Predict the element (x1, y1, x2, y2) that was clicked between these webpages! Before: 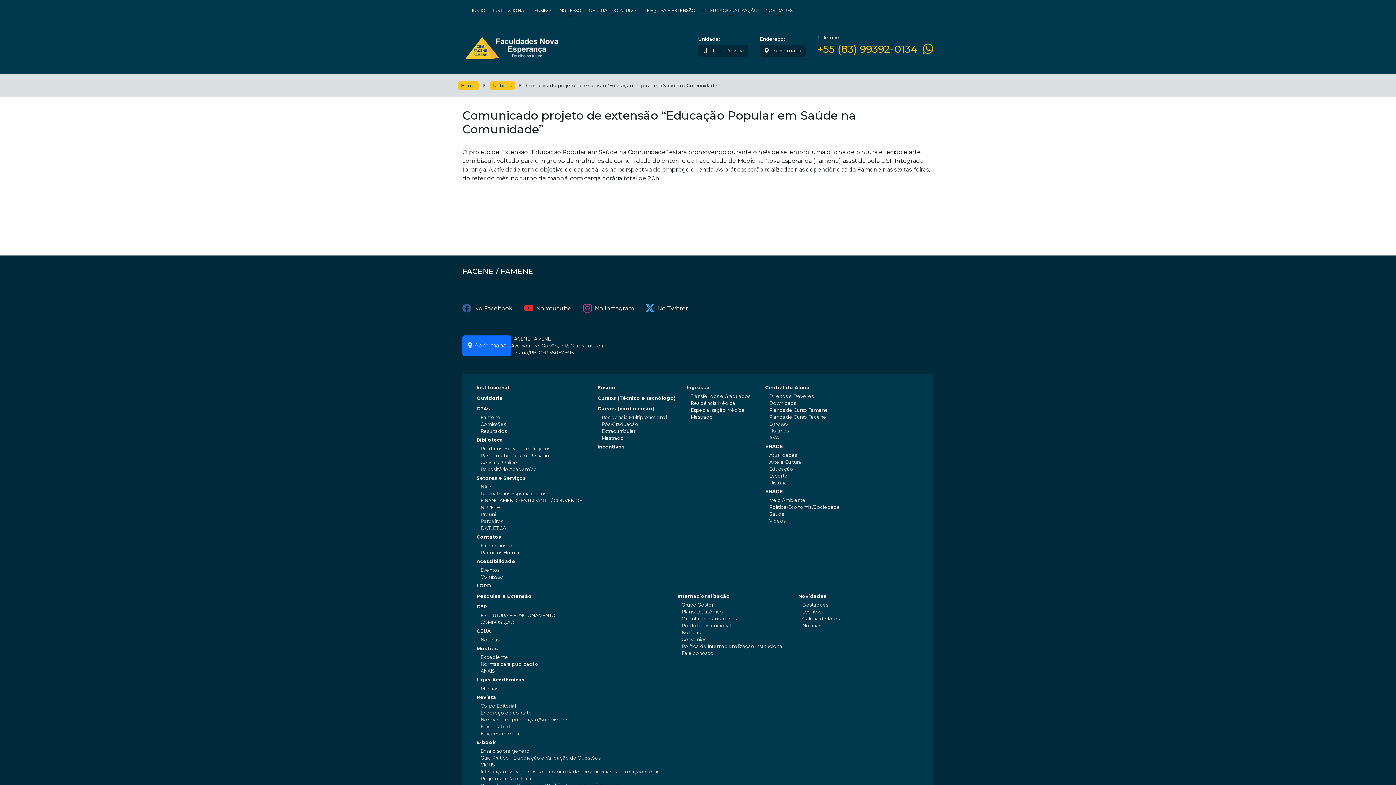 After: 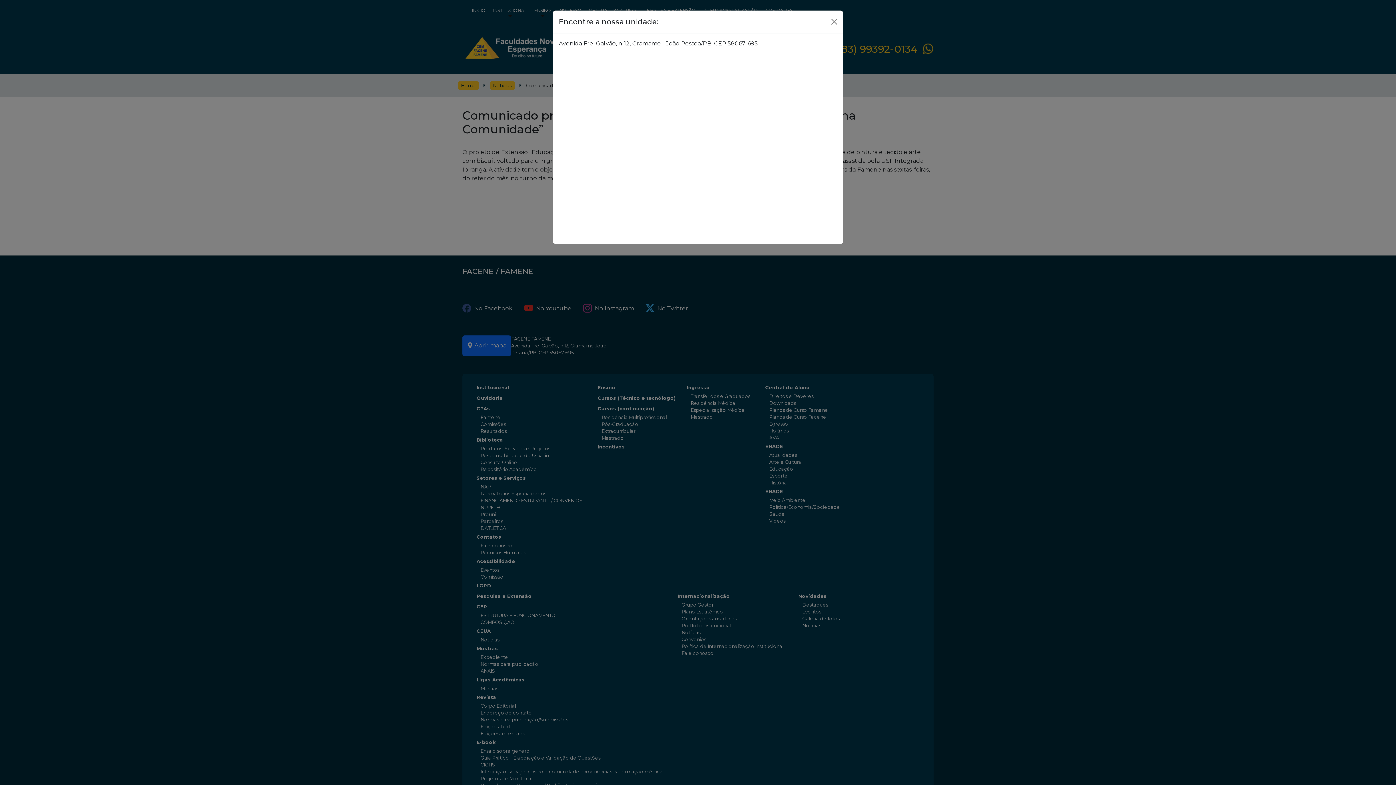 Action: bbox: (760, 44, 805, 56) label:  Abrir mapa